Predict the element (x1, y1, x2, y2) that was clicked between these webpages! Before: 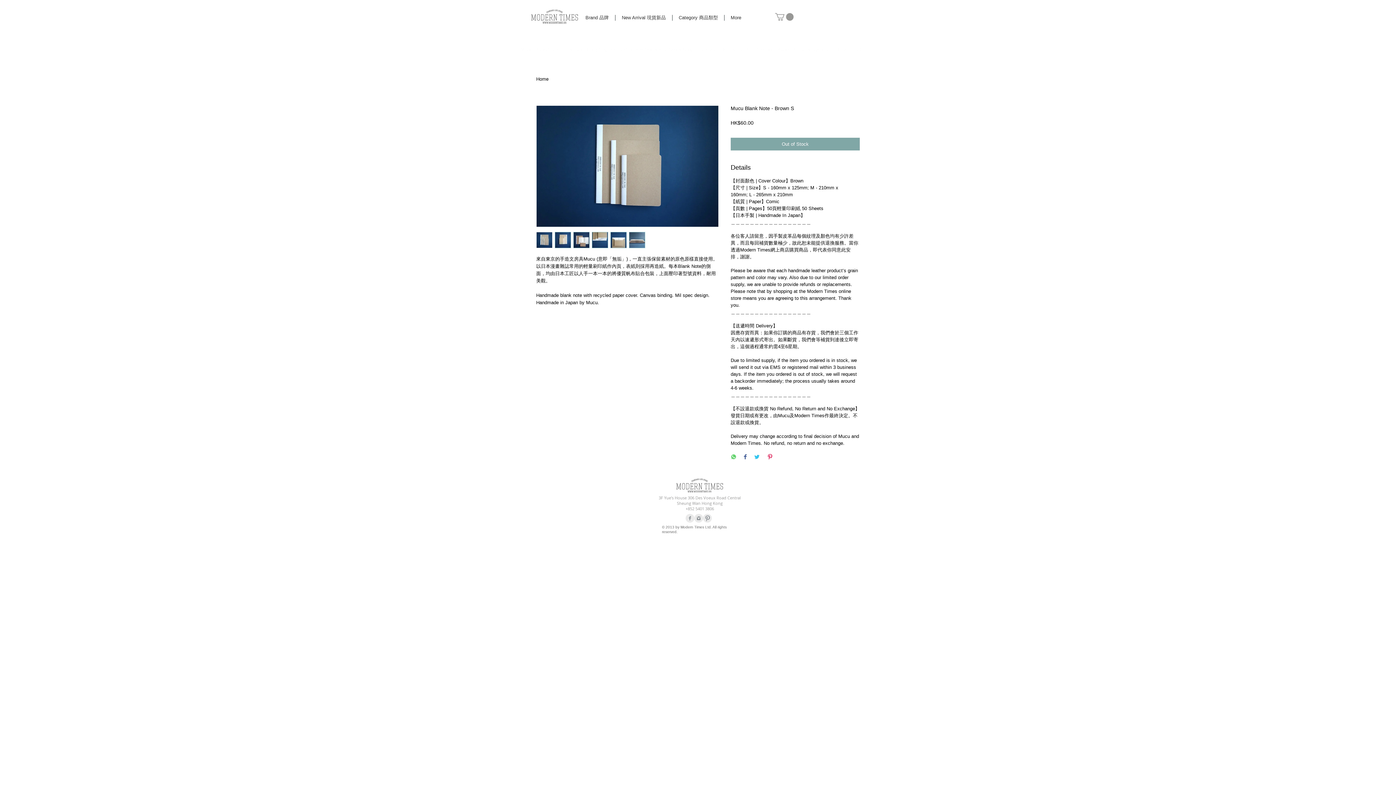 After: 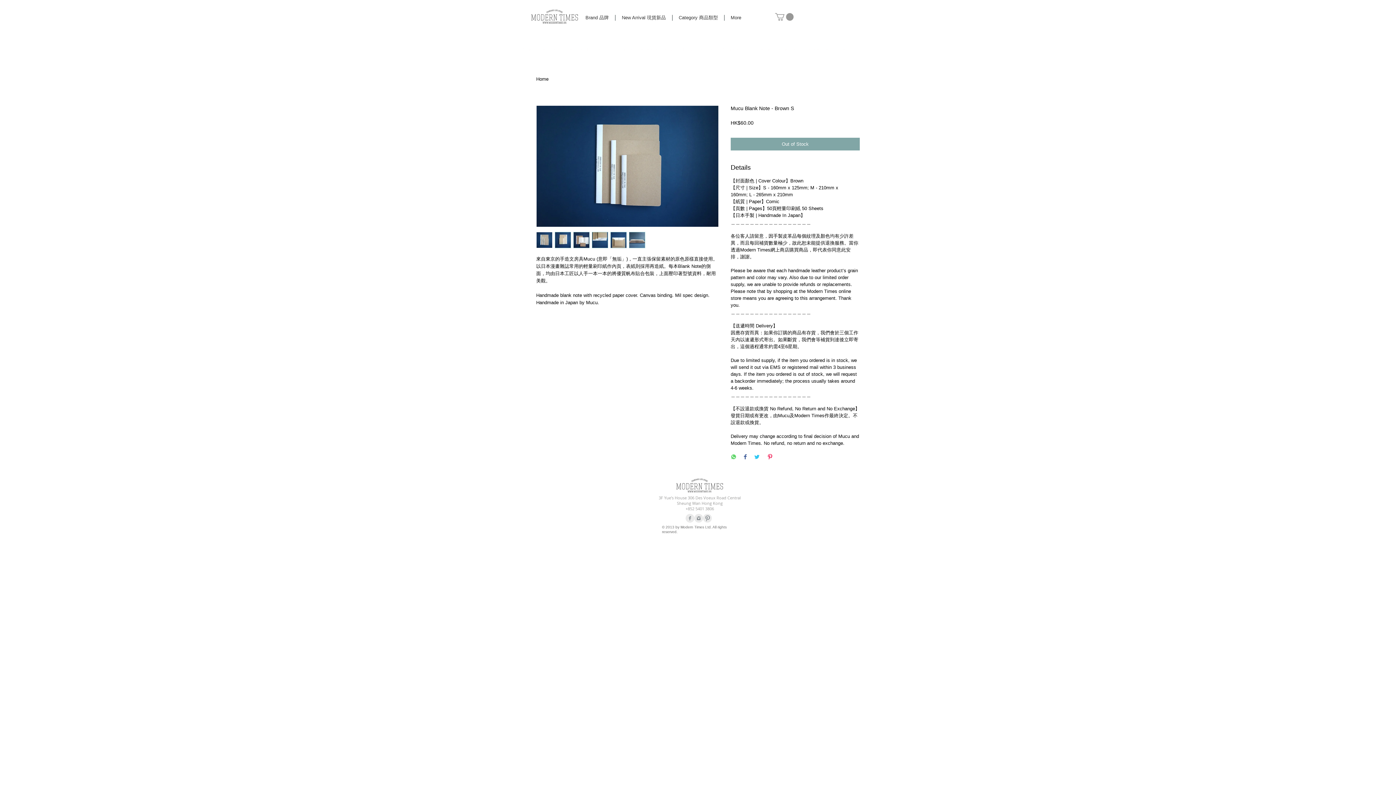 Action: bbox: (694, 514, 703, 522) label: Instagram Clean Grey